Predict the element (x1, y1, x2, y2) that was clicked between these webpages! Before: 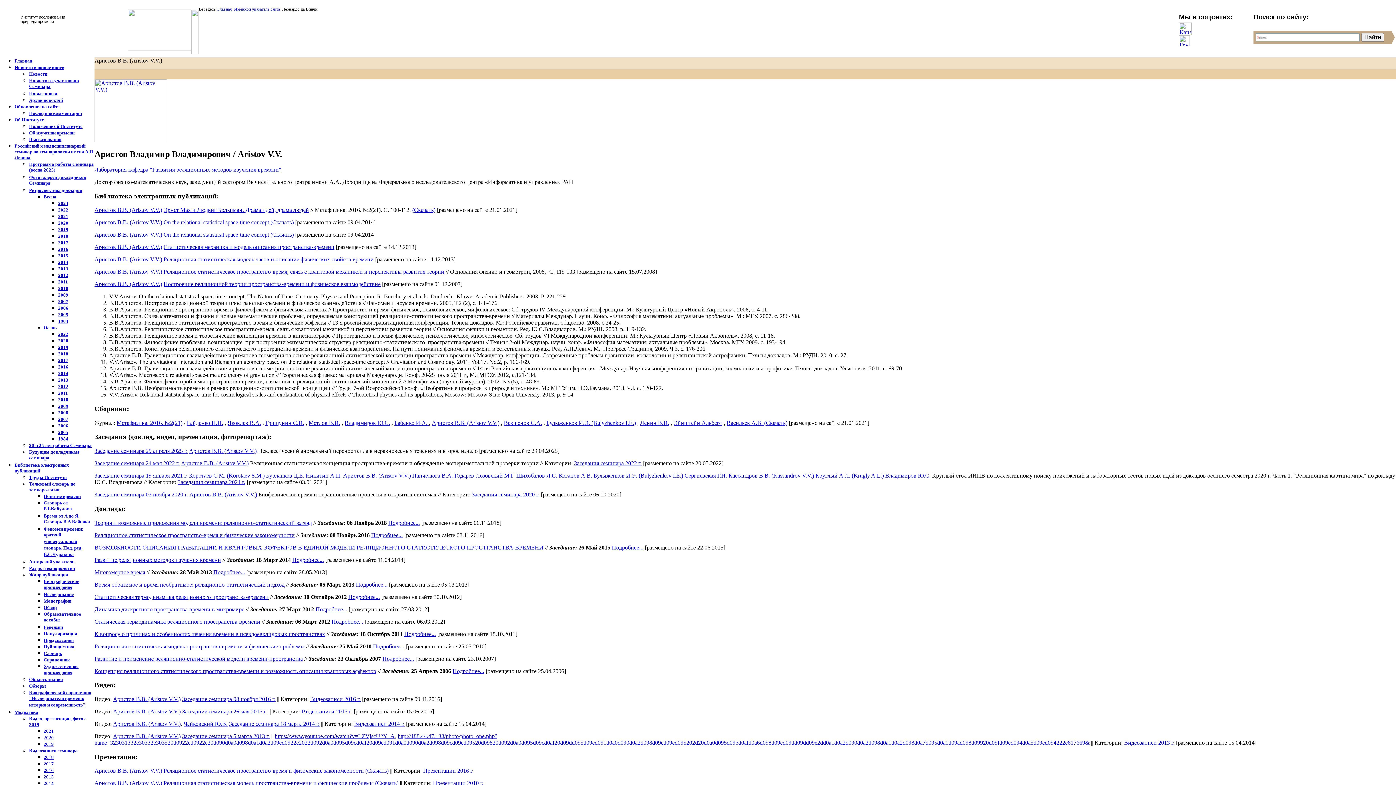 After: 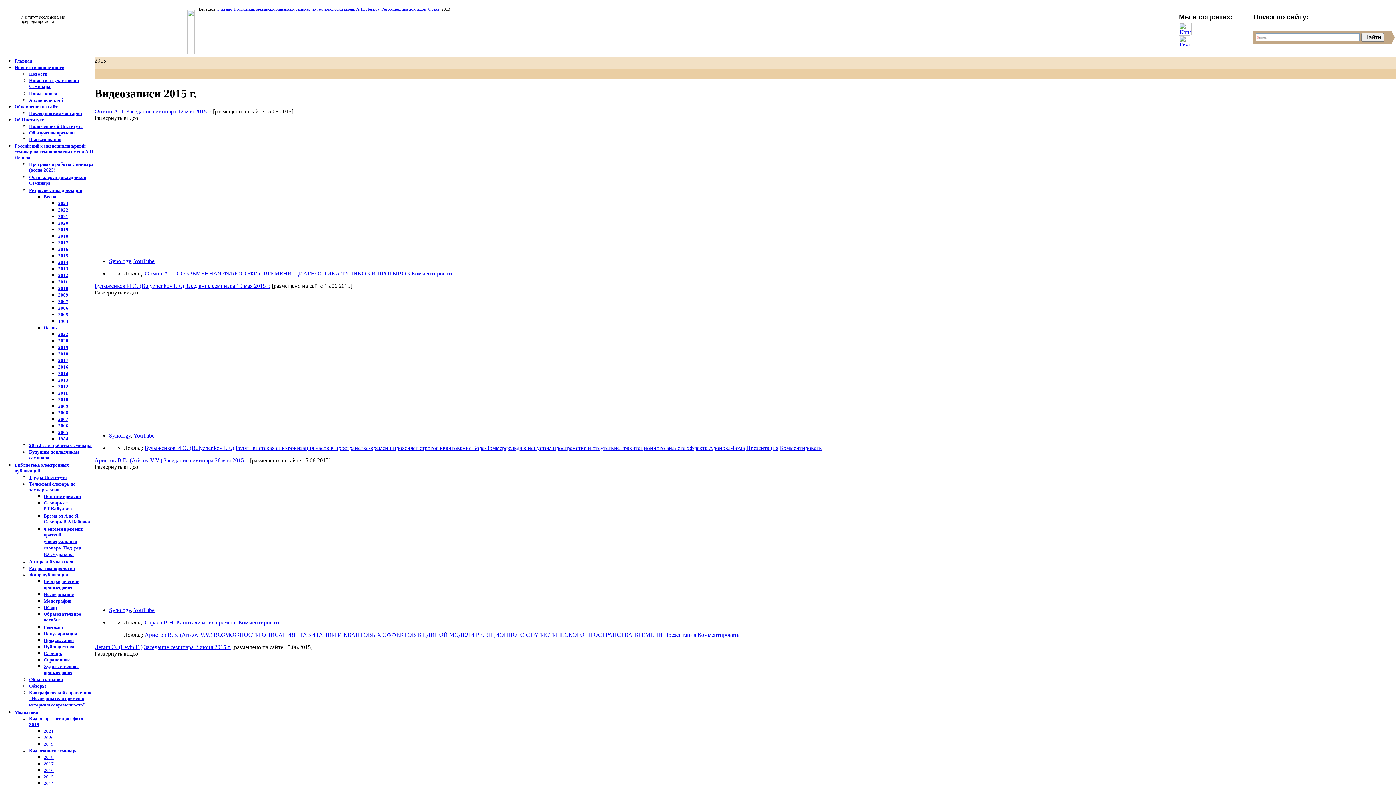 Action: bbox: (301, 708, 352, 714) label: Видеозаписи 2015 г.